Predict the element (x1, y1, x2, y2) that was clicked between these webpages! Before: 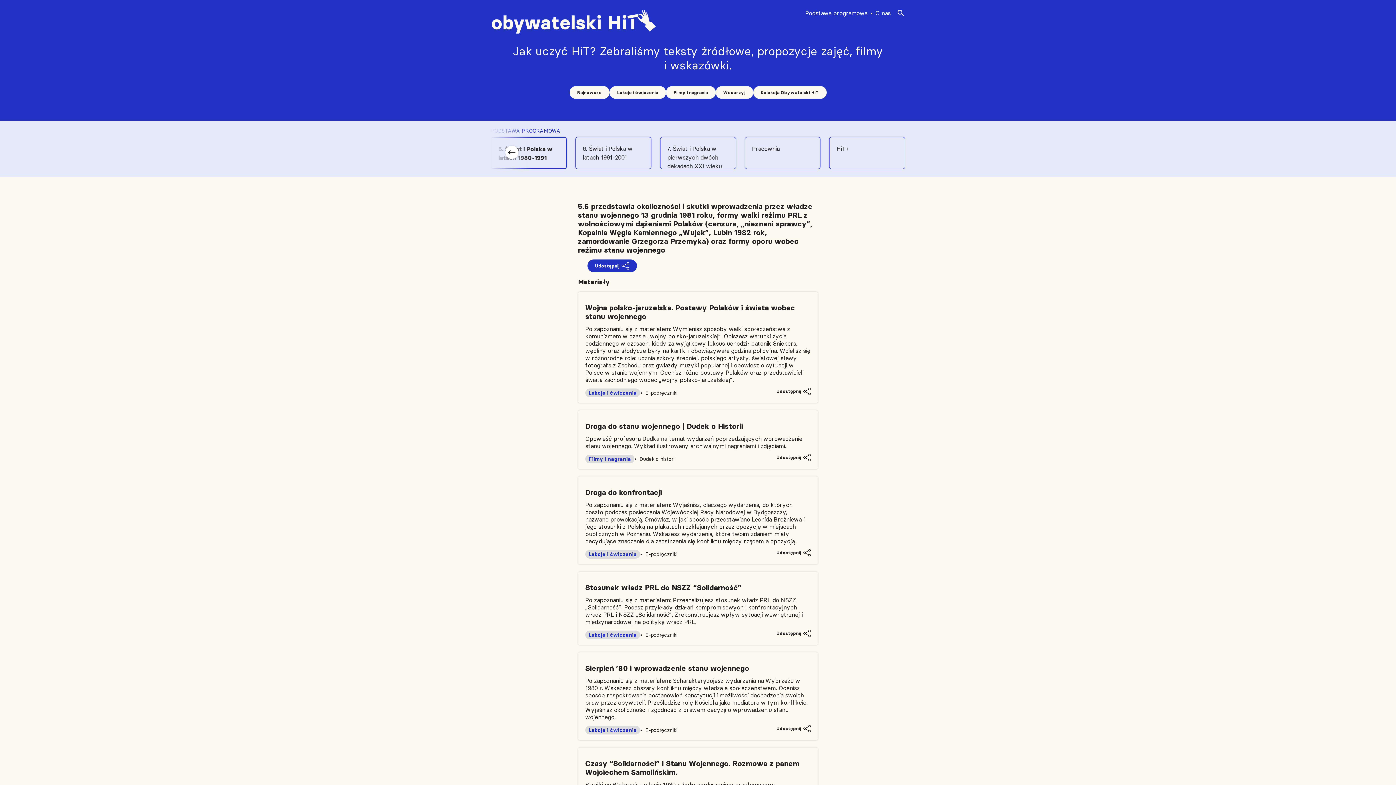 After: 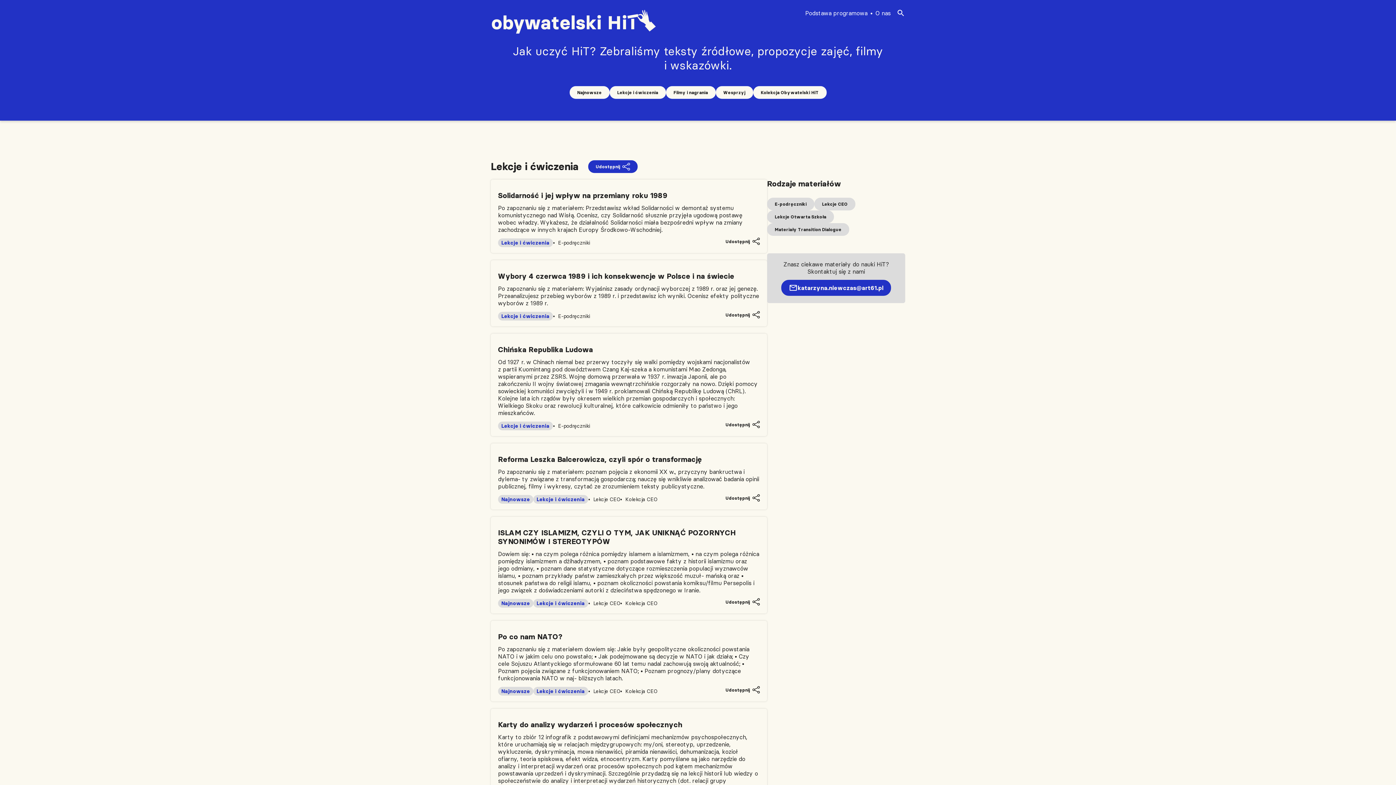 Action: label: Lekcje i ćwiczenia bbox: (585, 550, 640, 558)